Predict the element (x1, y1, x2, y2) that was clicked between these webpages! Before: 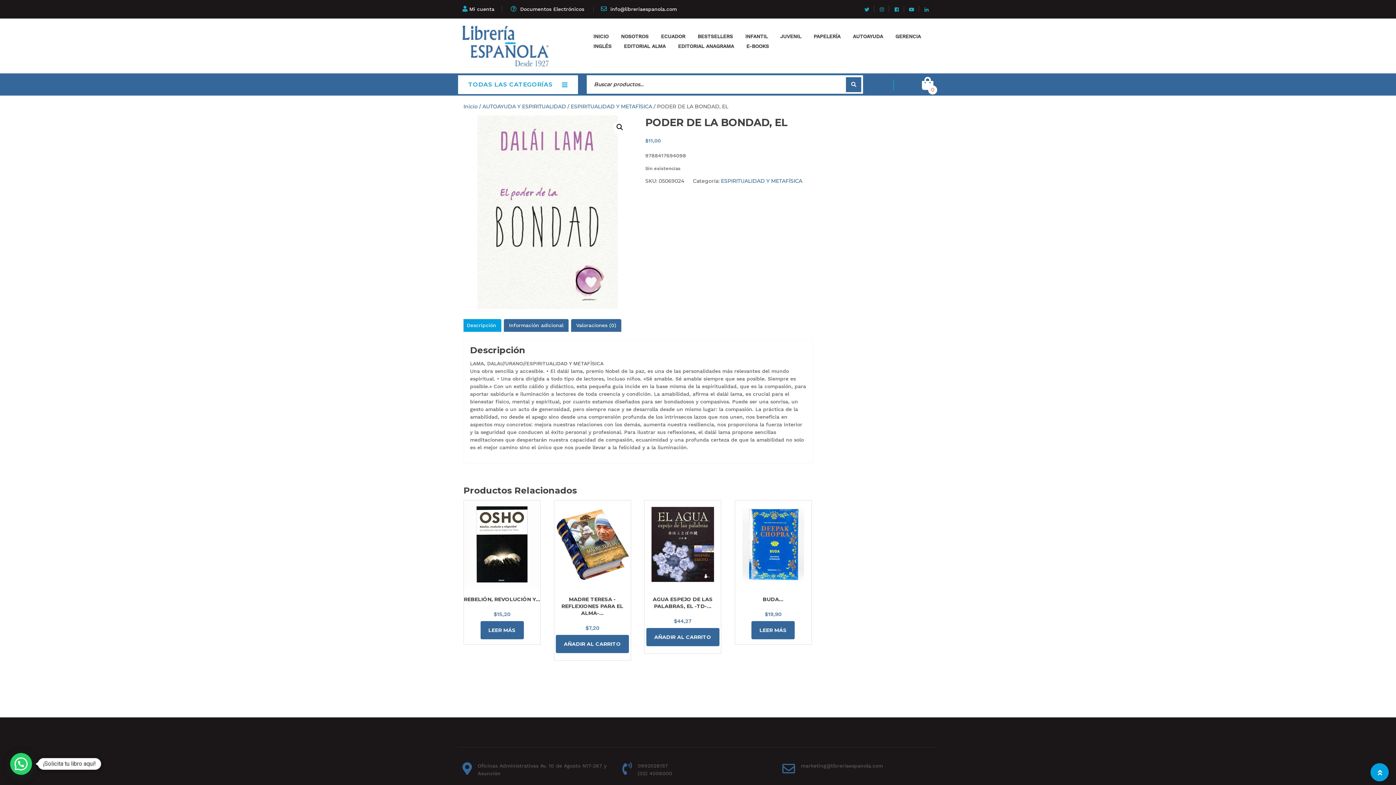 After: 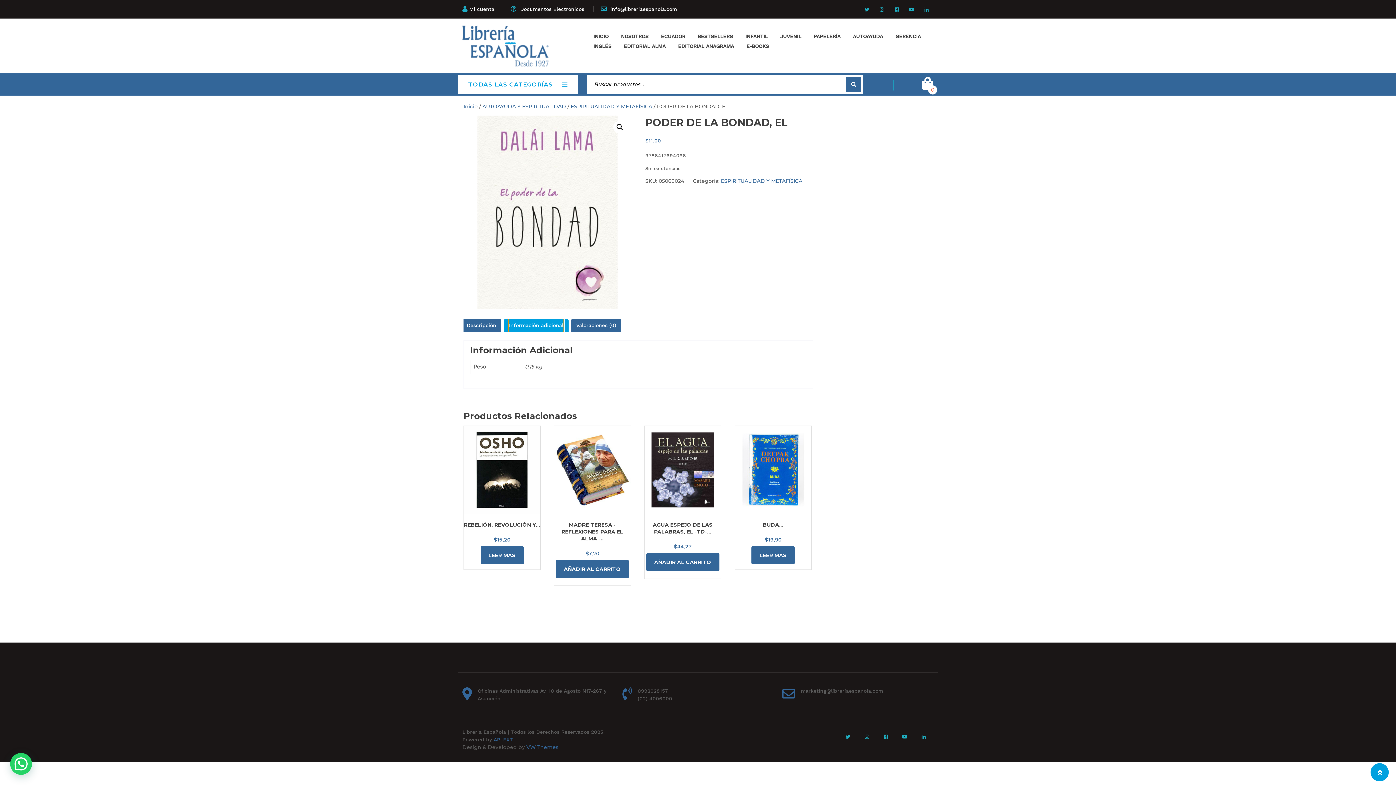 Action: label: Información adicional bbox: (509, 319, 563, 332)